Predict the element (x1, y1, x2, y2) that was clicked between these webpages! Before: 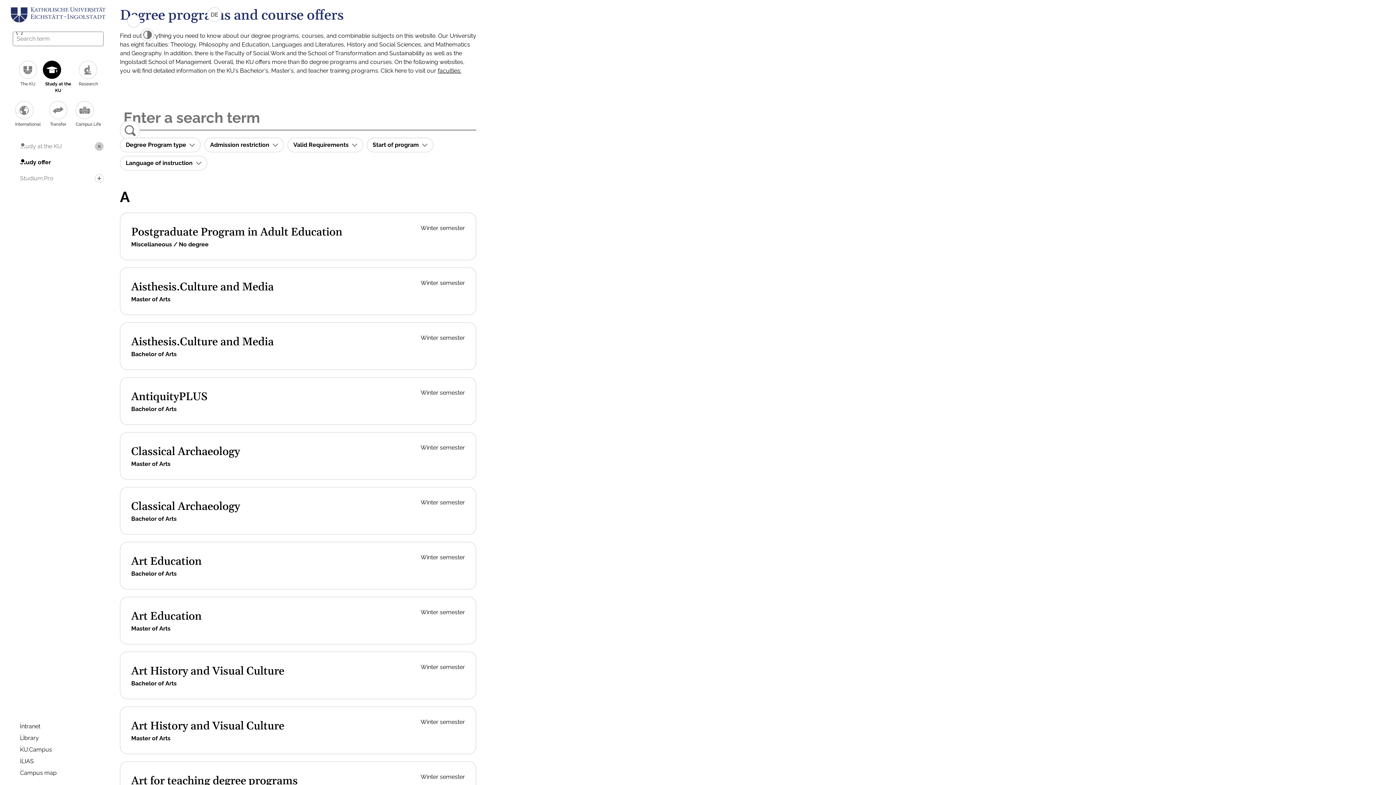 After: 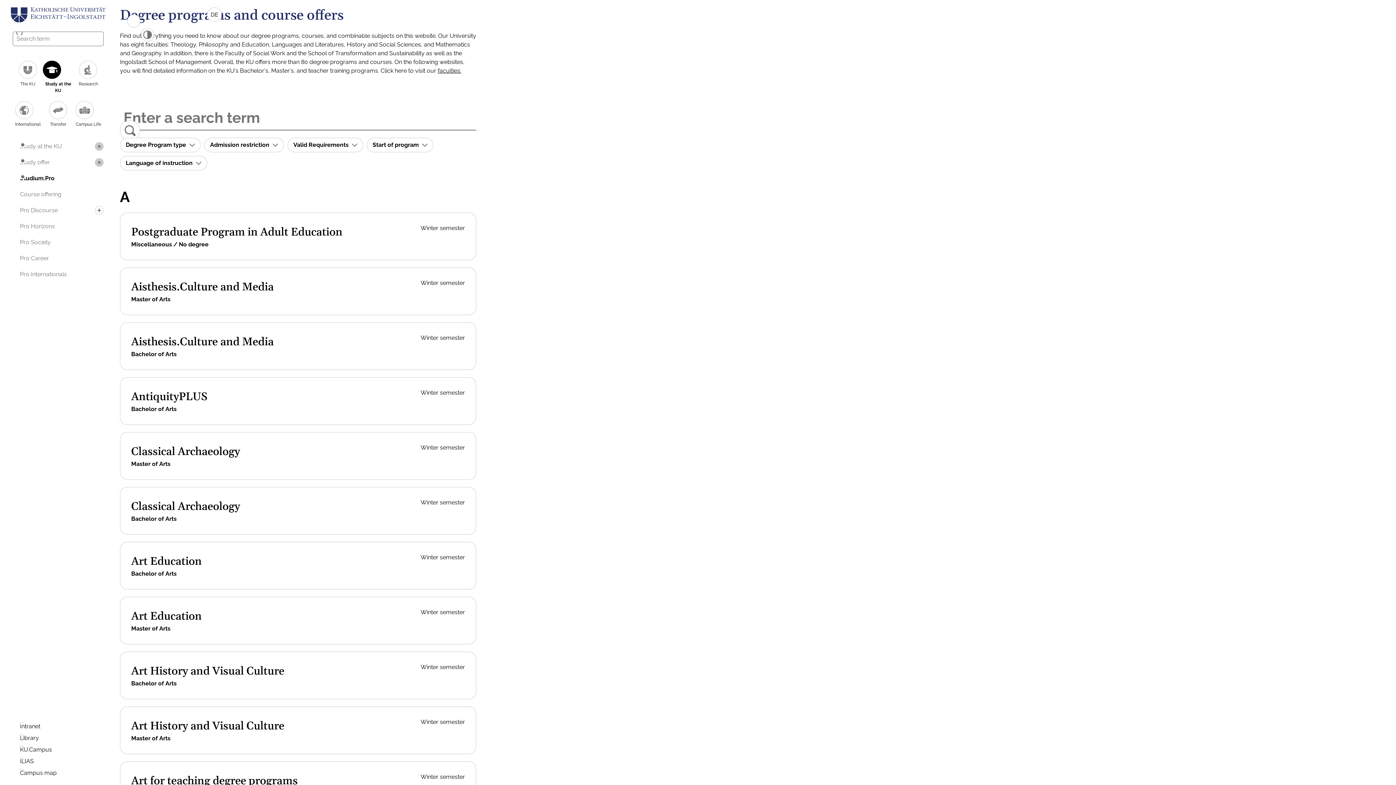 Action: bbox: (94, 174, 103, 182) label: Open submenu of Studium.Pro